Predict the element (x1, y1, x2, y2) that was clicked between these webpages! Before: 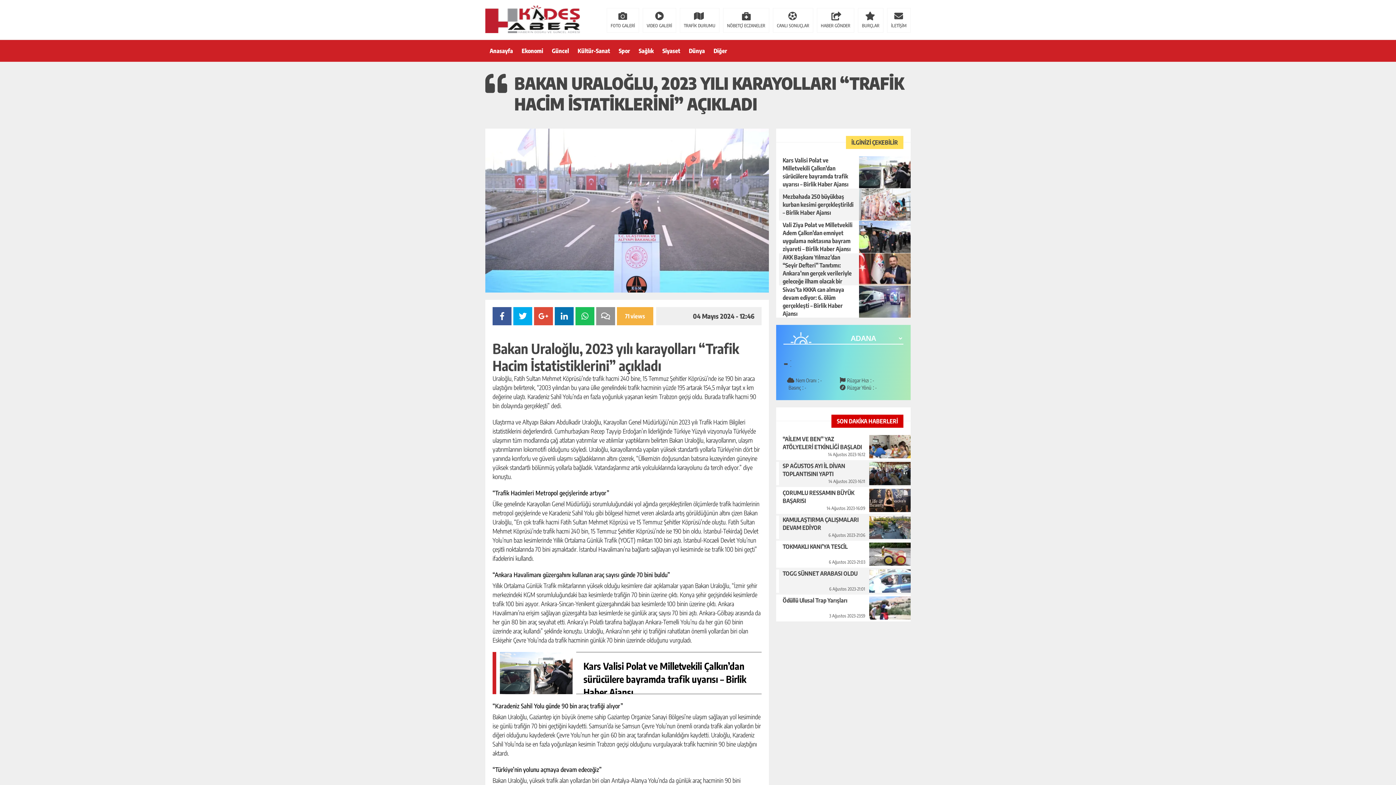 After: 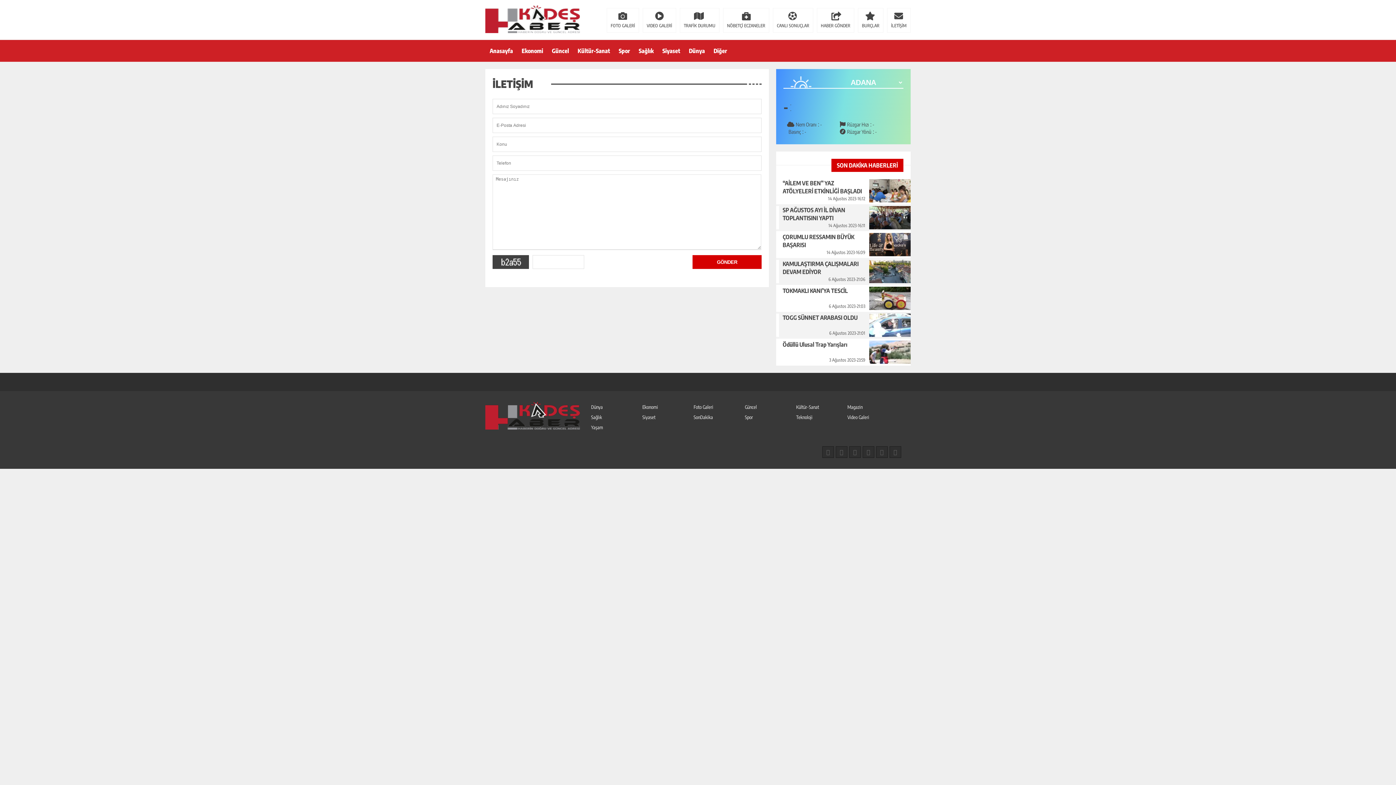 Action: label: İLETİŞİM bbox: (887, 8, 910, 32)